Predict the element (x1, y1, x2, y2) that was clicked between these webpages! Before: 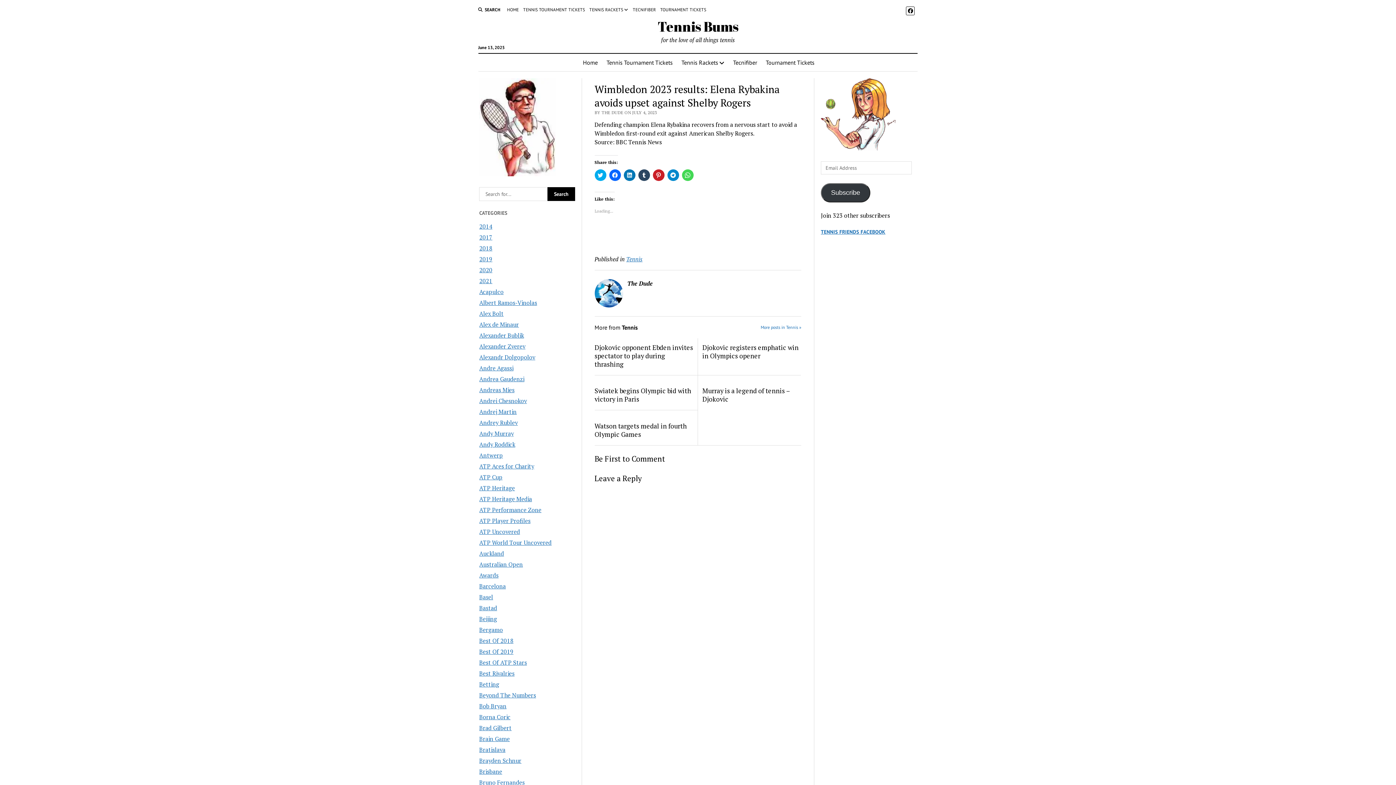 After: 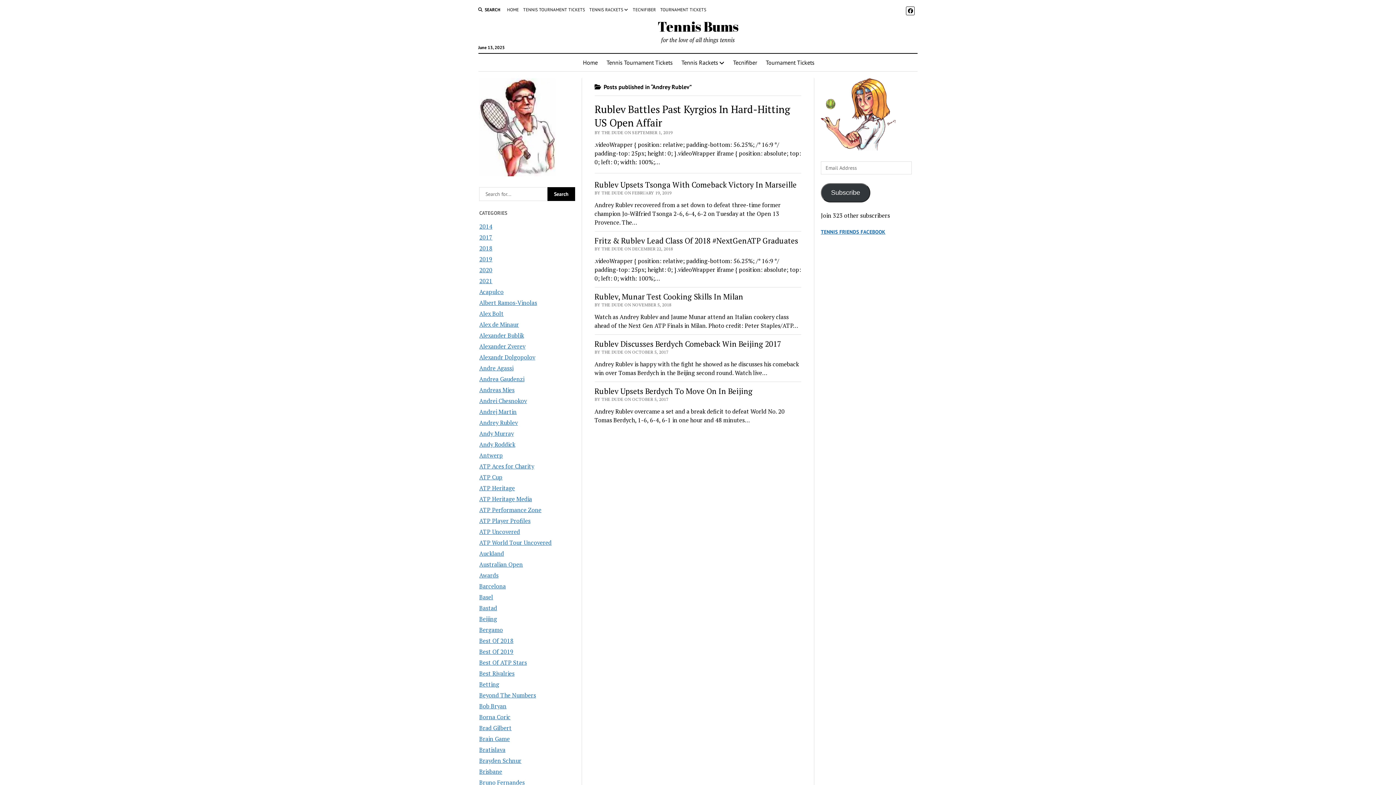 Action: label: Andrey Rublev bbox: (479, 418, 517, 426)